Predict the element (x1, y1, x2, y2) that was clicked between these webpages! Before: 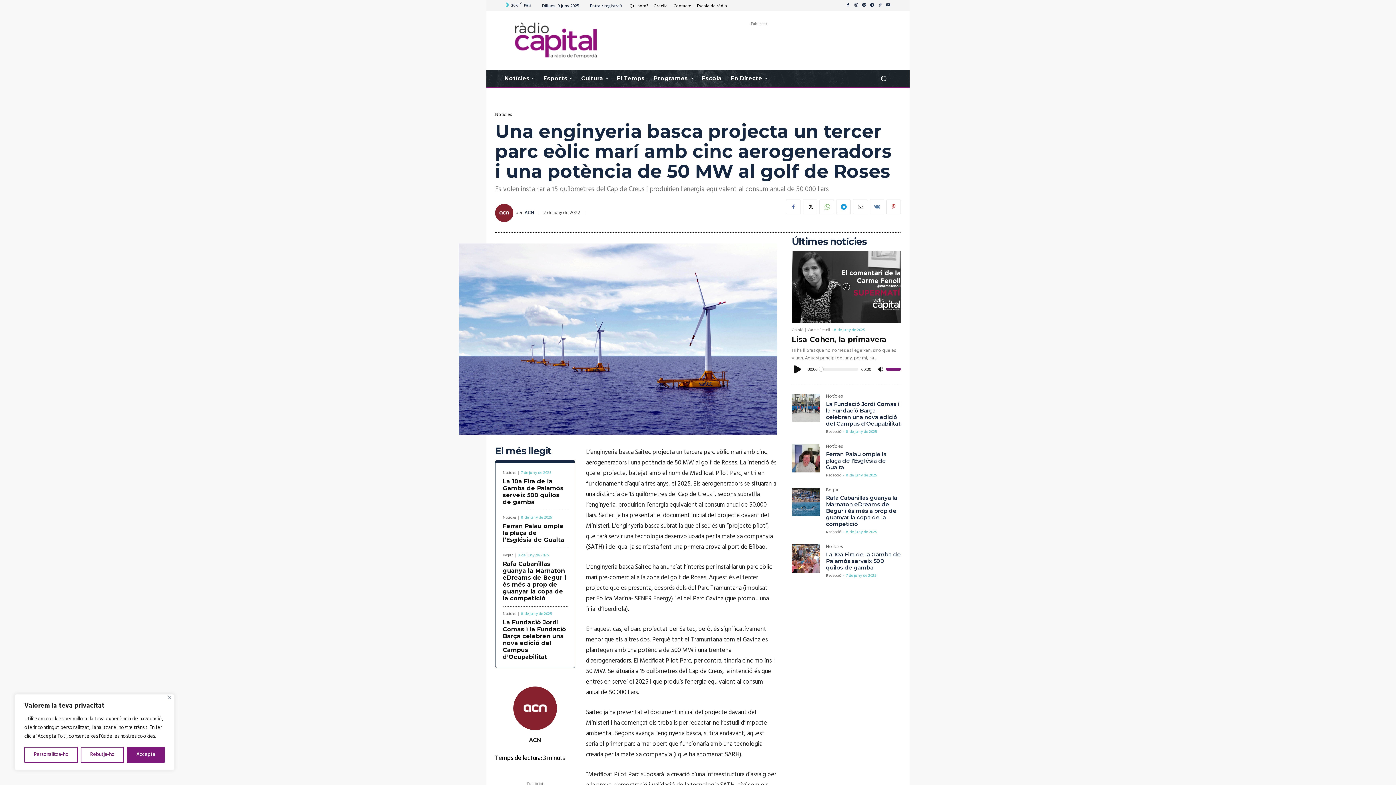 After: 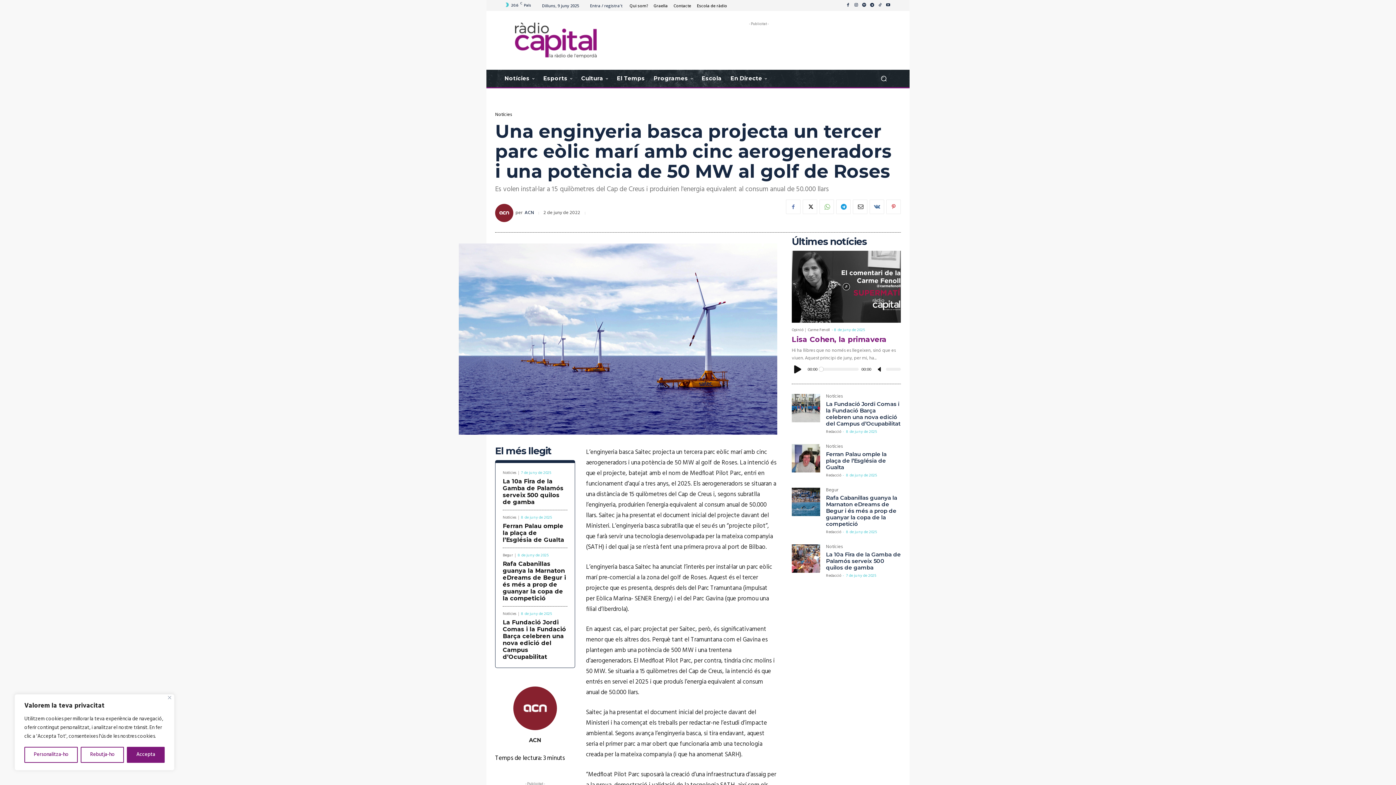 Action: label: Desactiva el so bbox: (877, 366, 883, 372)